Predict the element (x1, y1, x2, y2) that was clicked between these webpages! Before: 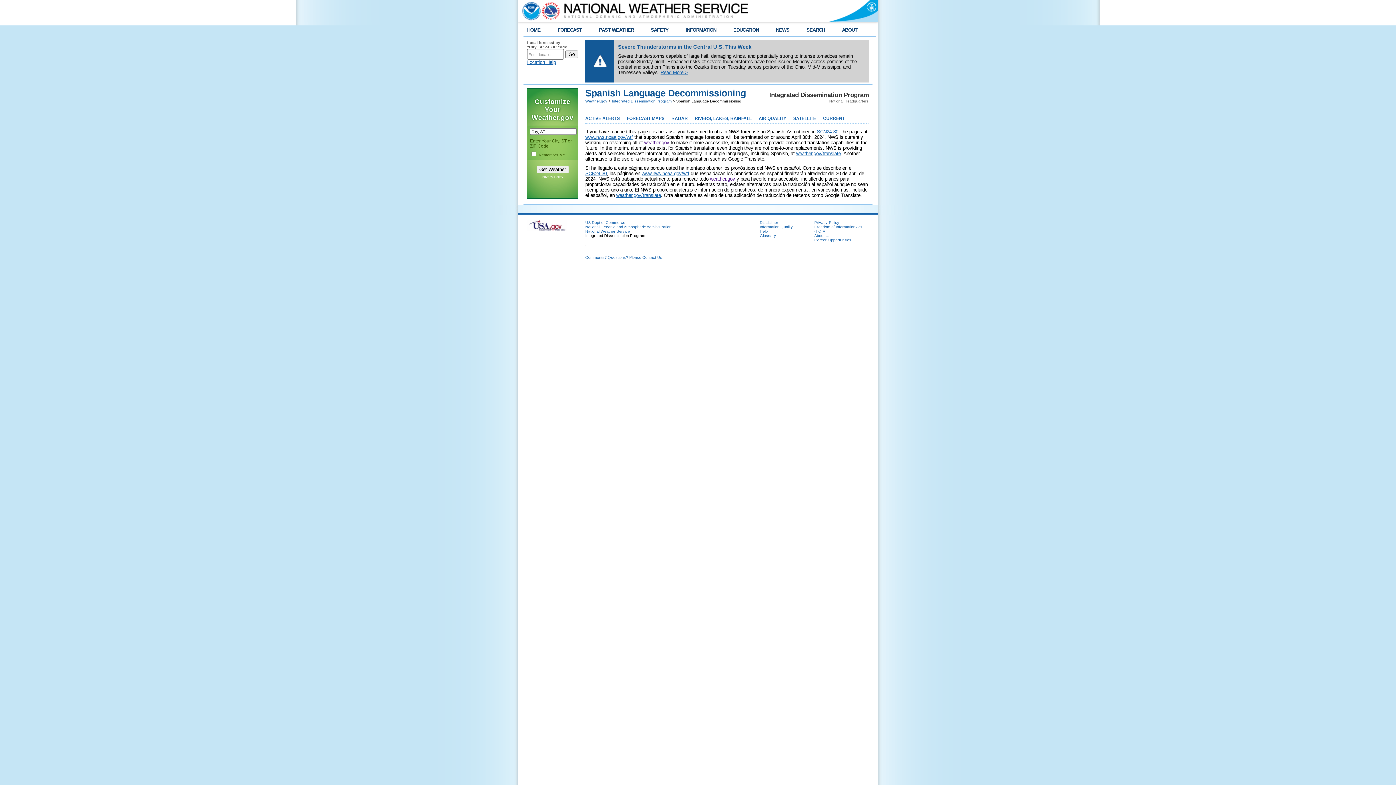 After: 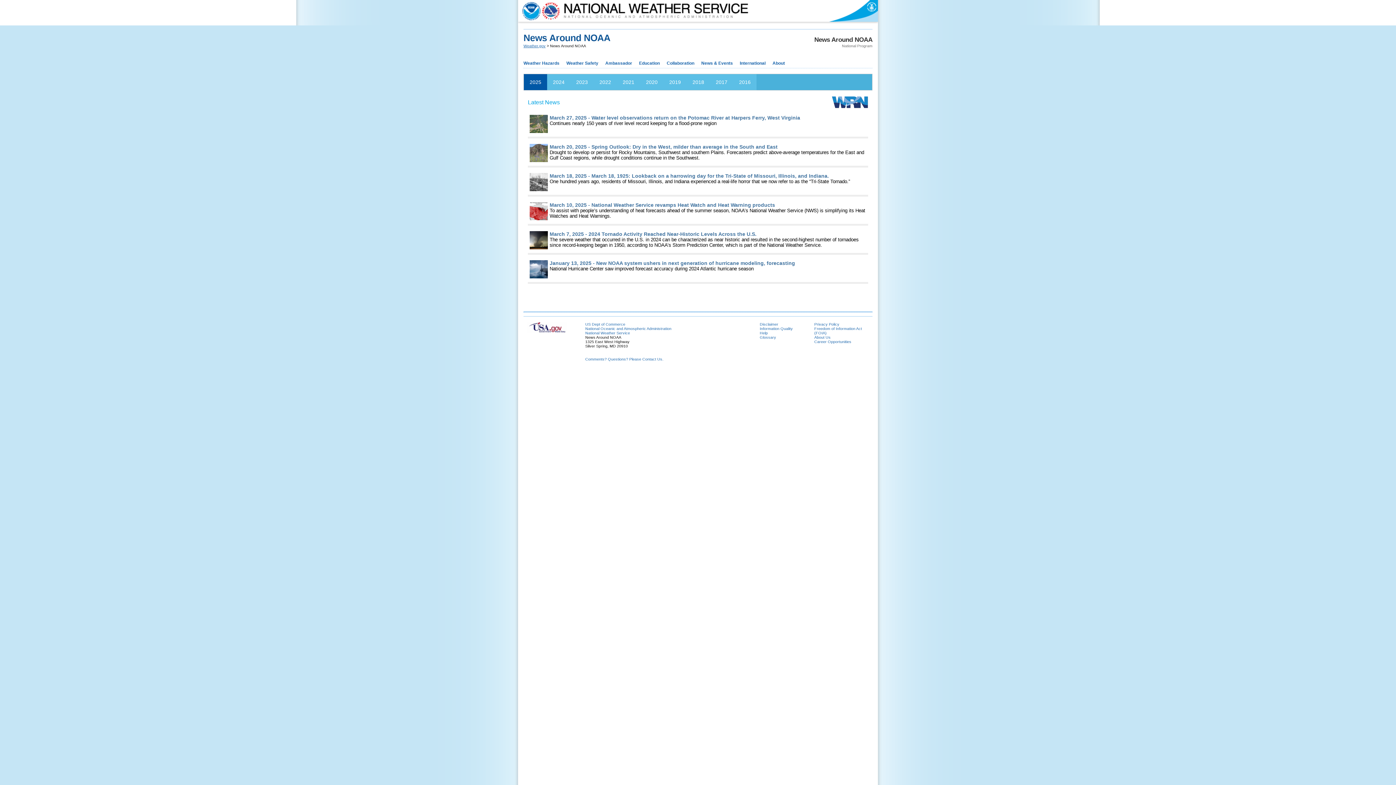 Action: bbox: (776, 27, 789, 32) label: NEWS